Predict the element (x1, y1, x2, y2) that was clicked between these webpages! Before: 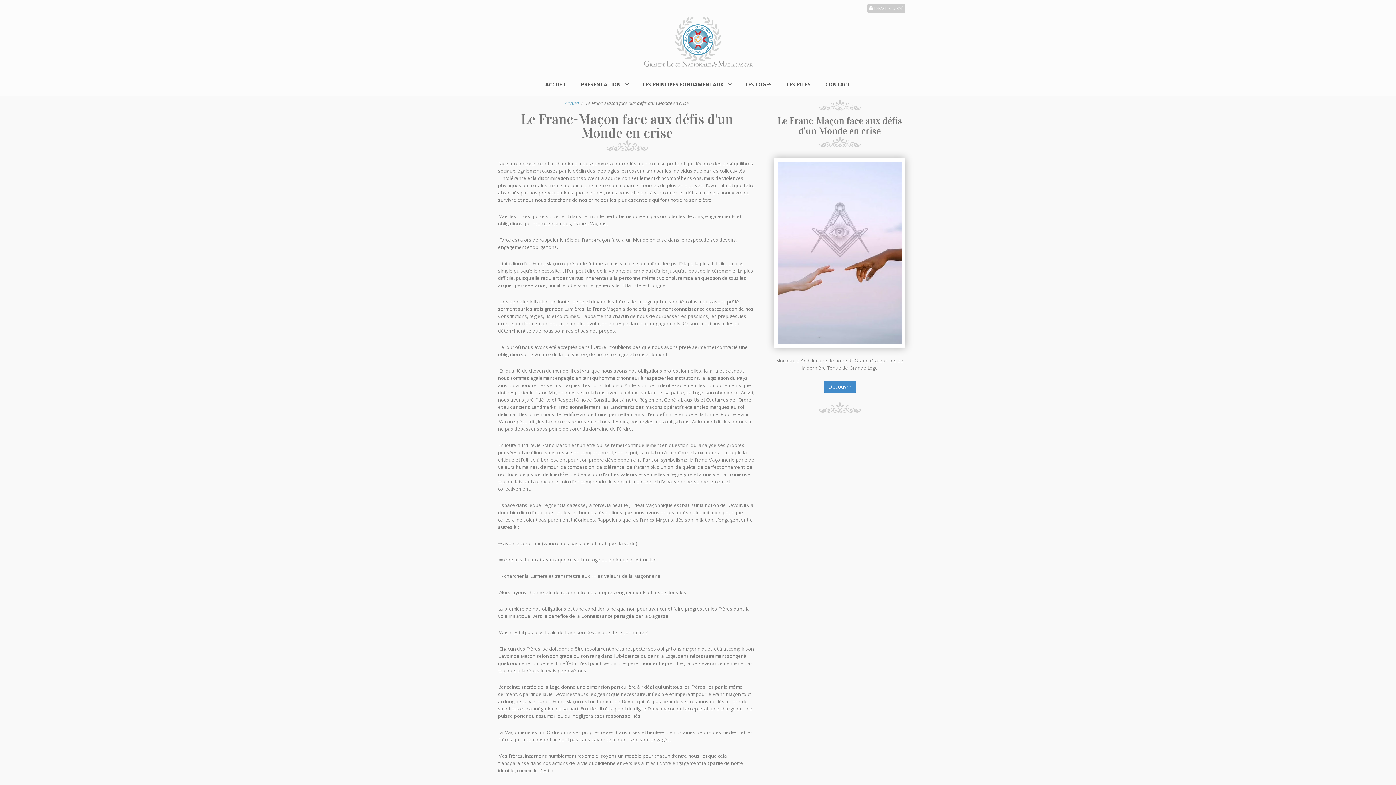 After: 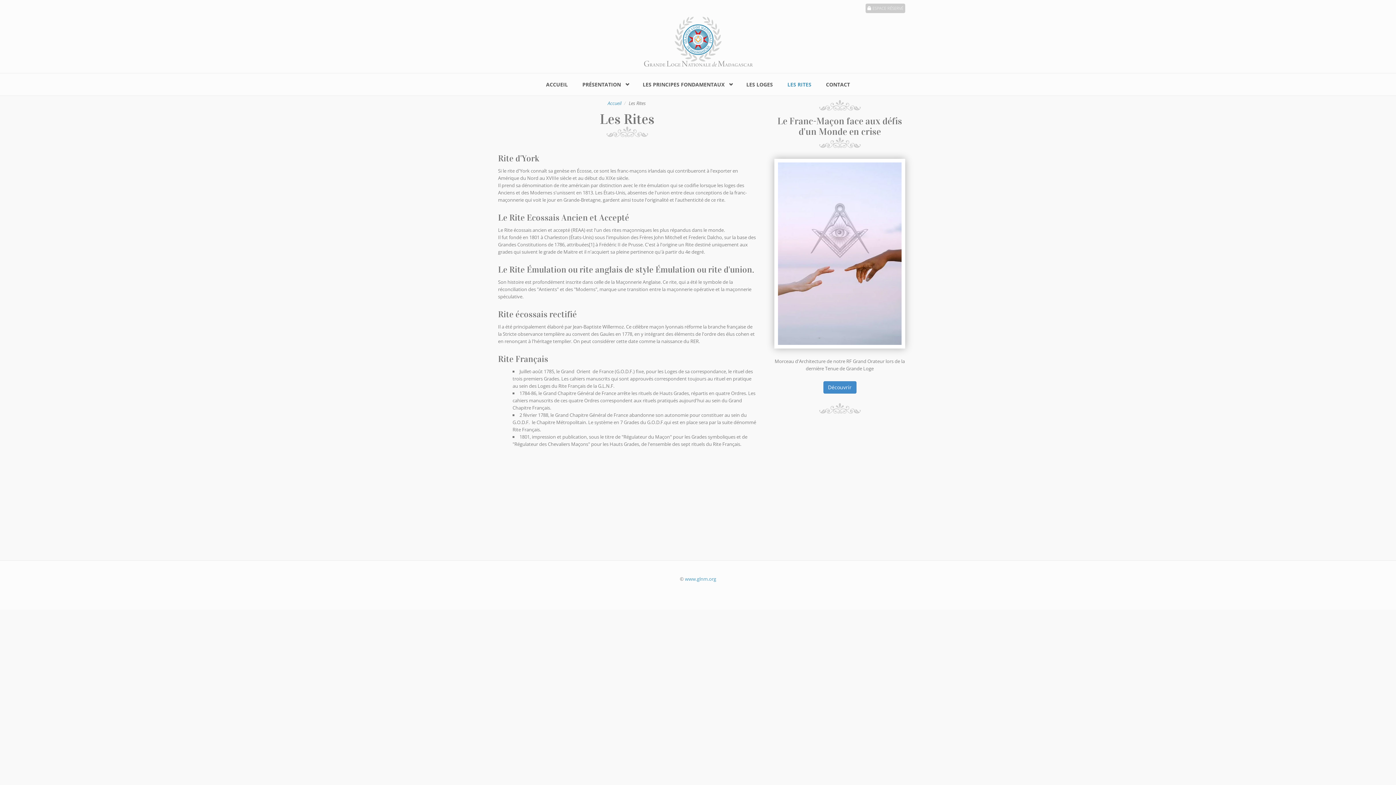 Action: label: LES RITES bbox: (779, 73, 818, 95)